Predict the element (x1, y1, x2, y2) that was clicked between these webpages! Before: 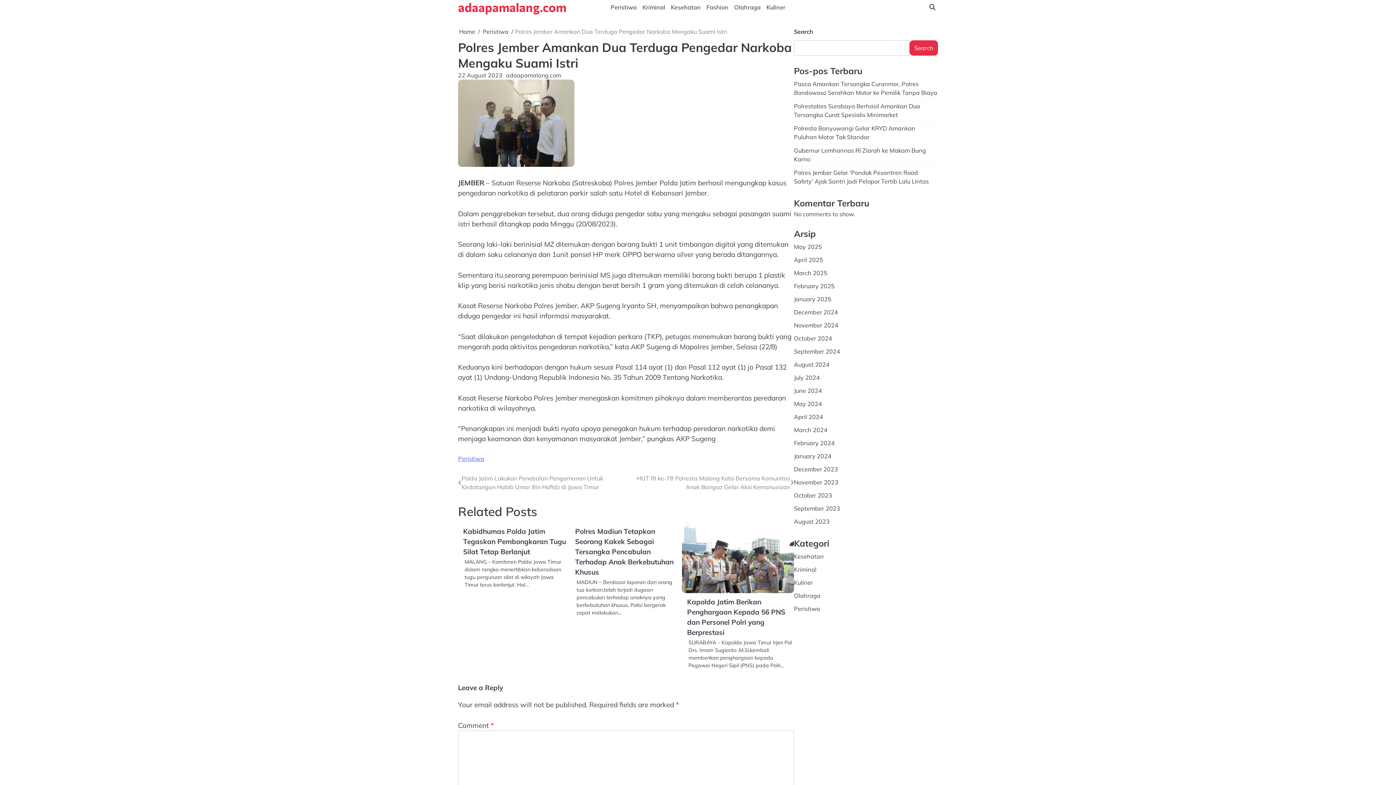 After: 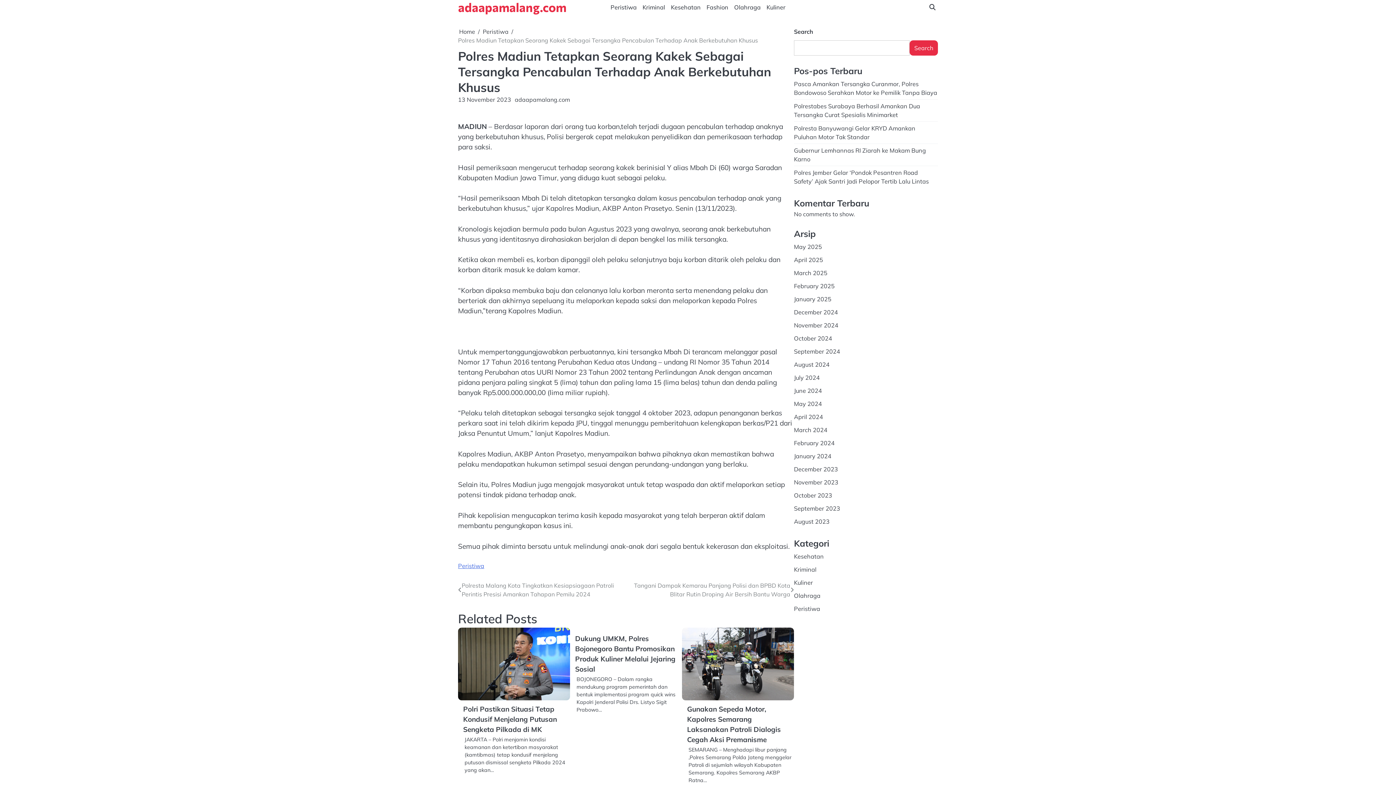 Action: bbox: (575, 527, 673, 576) label: Polres Madiun Tetapkan Seorang Kakek Sebagai Tersangka Pencabulan Terhadap Anak Berkebutuhan Khusus